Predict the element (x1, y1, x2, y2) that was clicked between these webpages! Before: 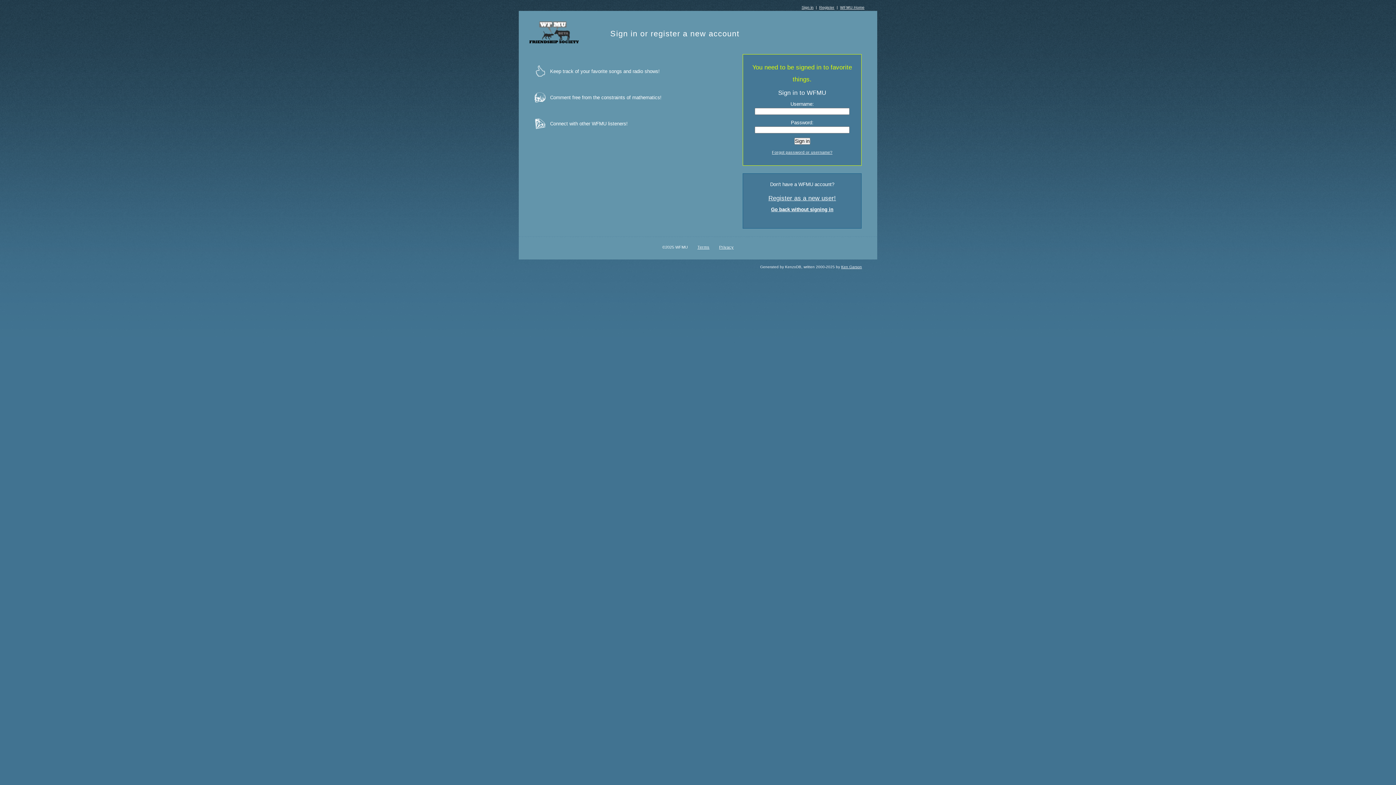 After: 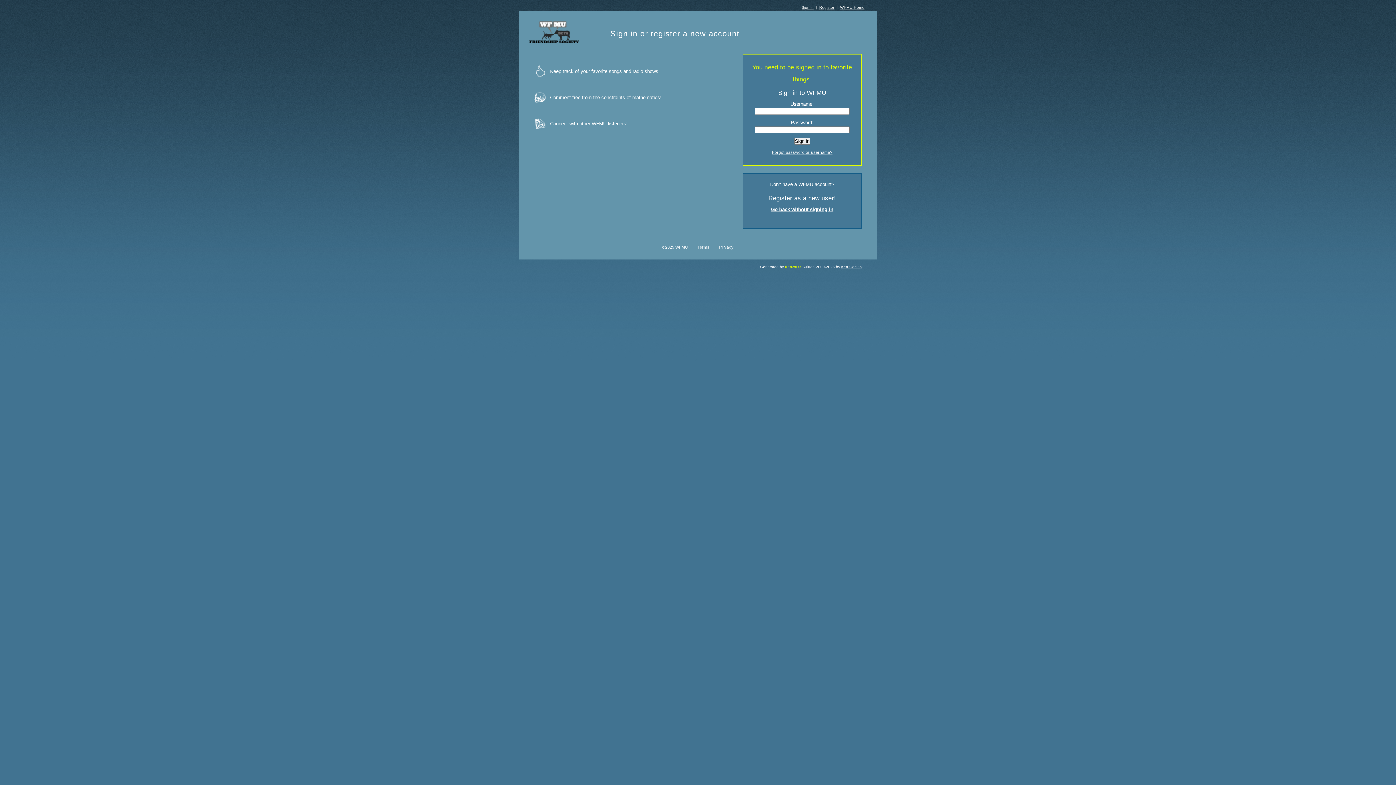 Action: bbox: (785, 265, 801, 269) label: KenzoDB